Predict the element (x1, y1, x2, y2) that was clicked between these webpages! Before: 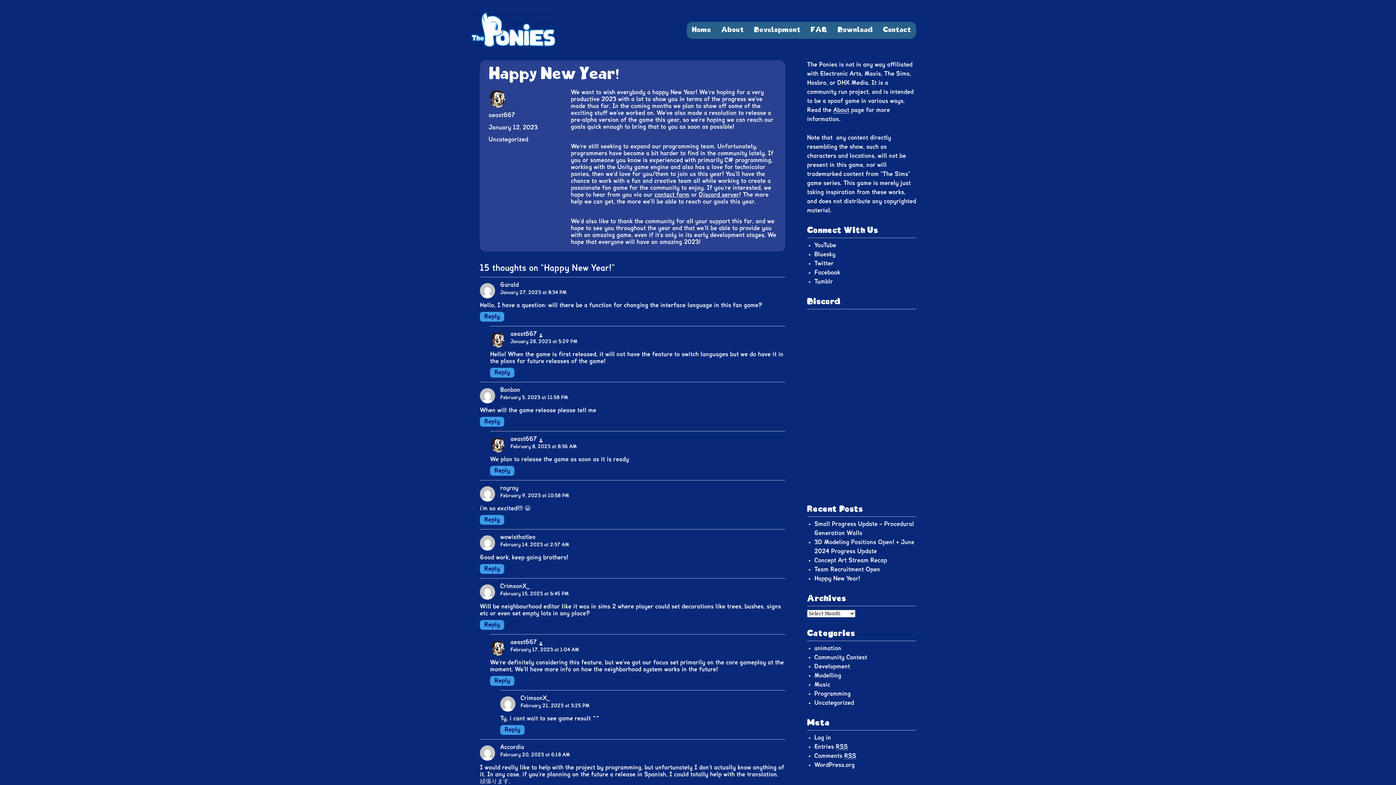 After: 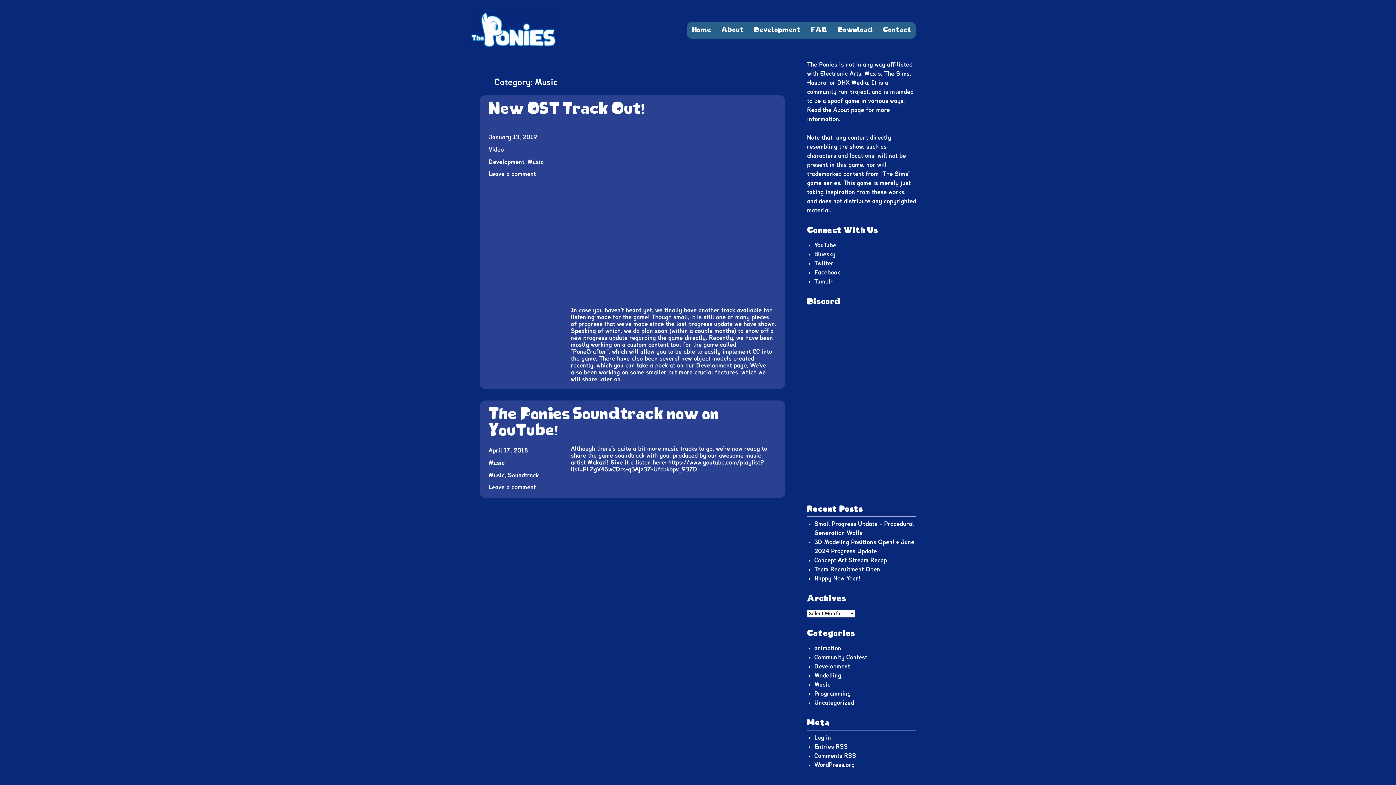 Action: label: Music bbox: (814, 682, 830, 687)